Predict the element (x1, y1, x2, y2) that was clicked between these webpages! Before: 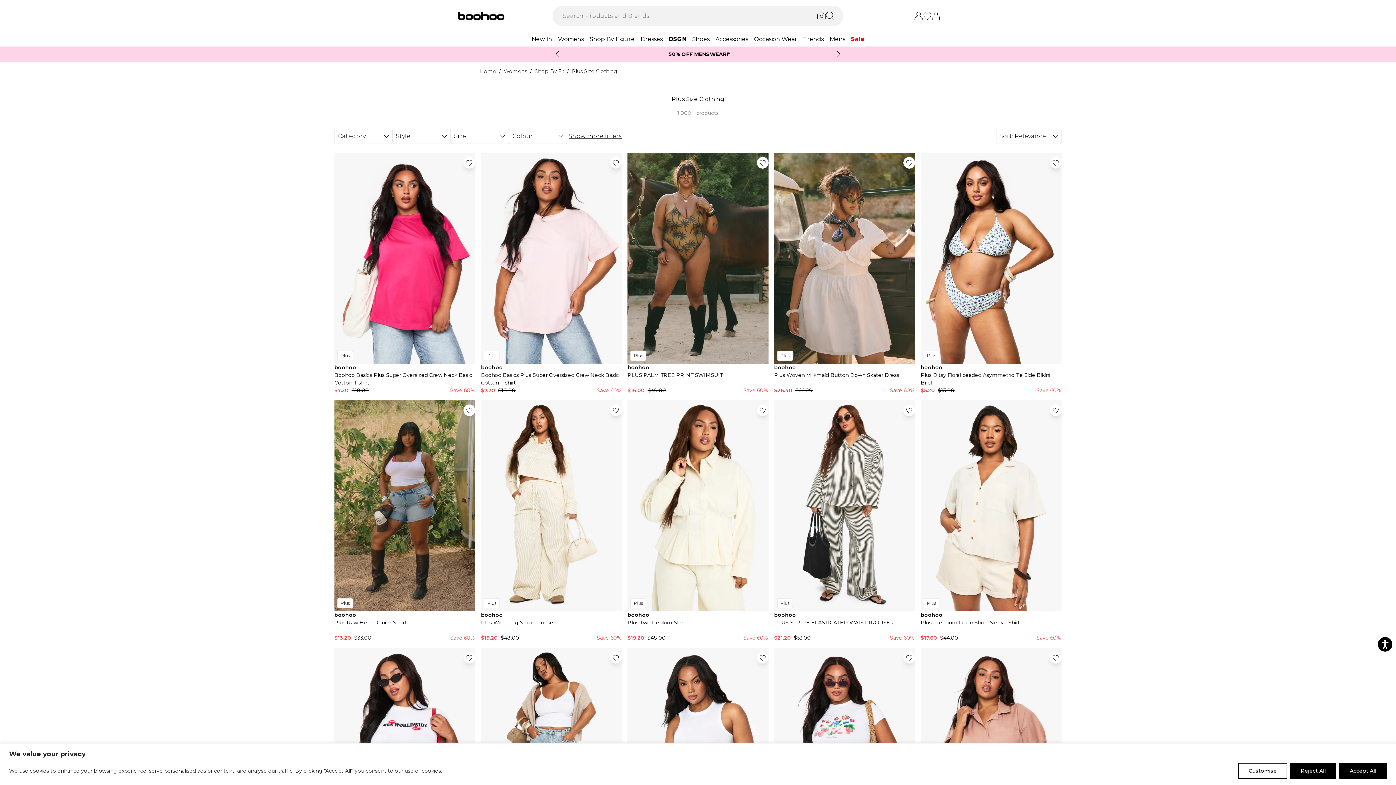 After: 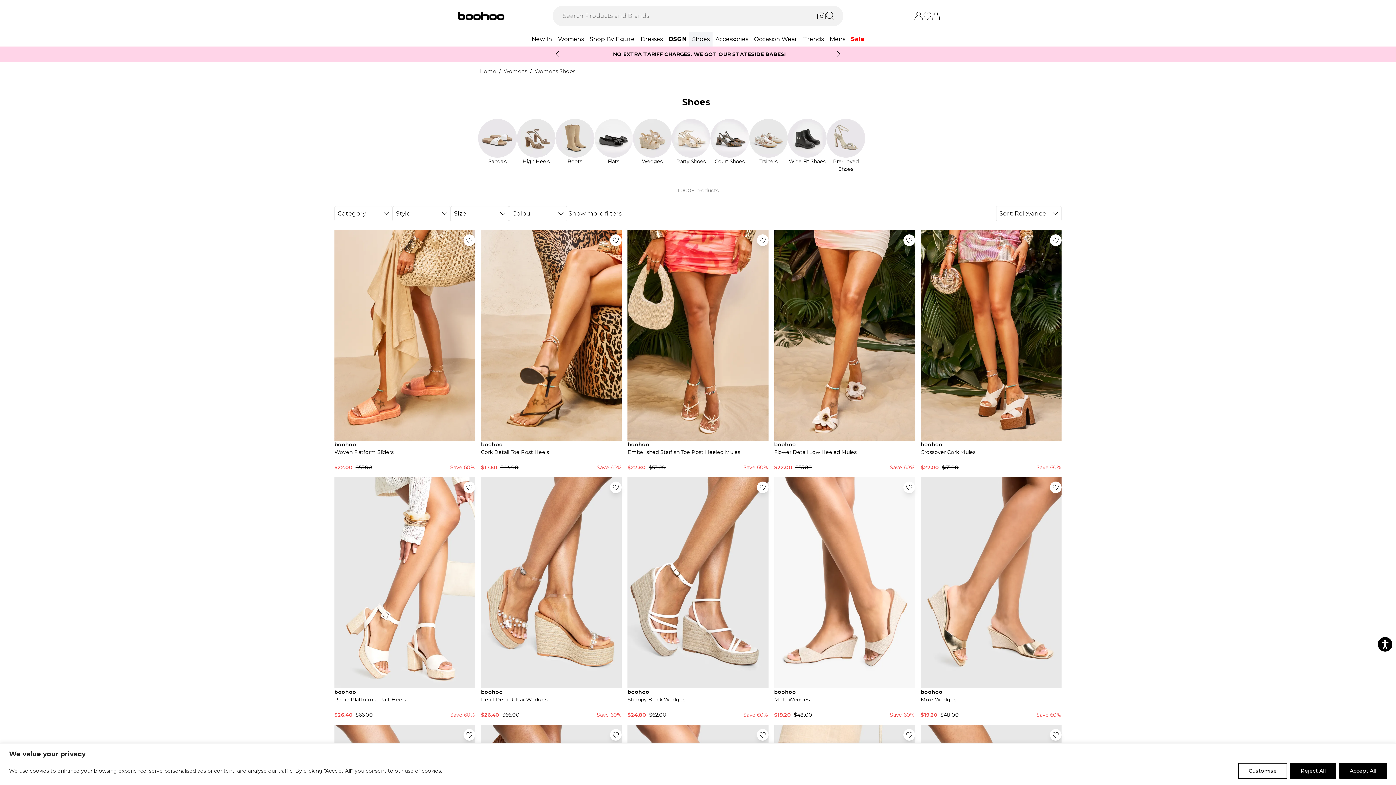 Action: bbox: (689, 32, 712, 46) label: Shoes